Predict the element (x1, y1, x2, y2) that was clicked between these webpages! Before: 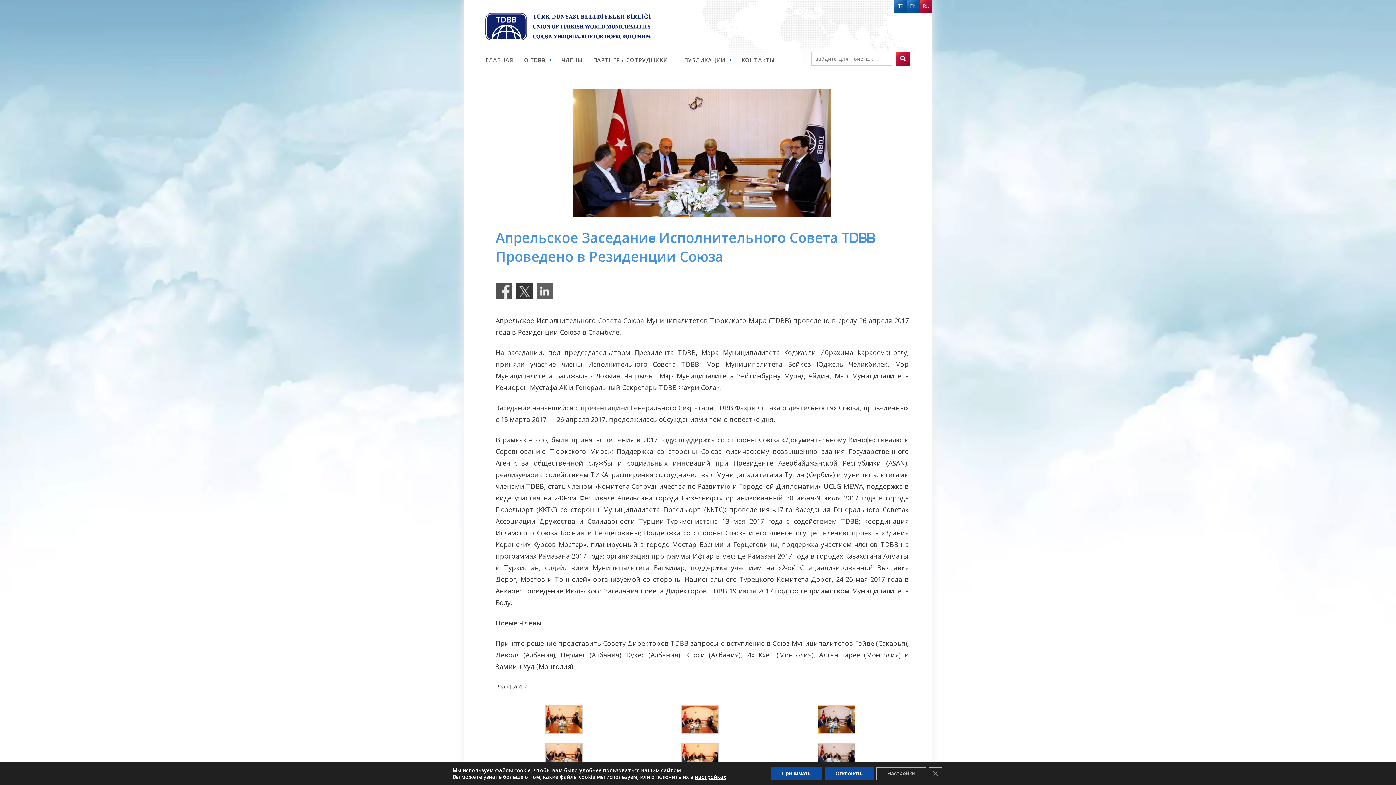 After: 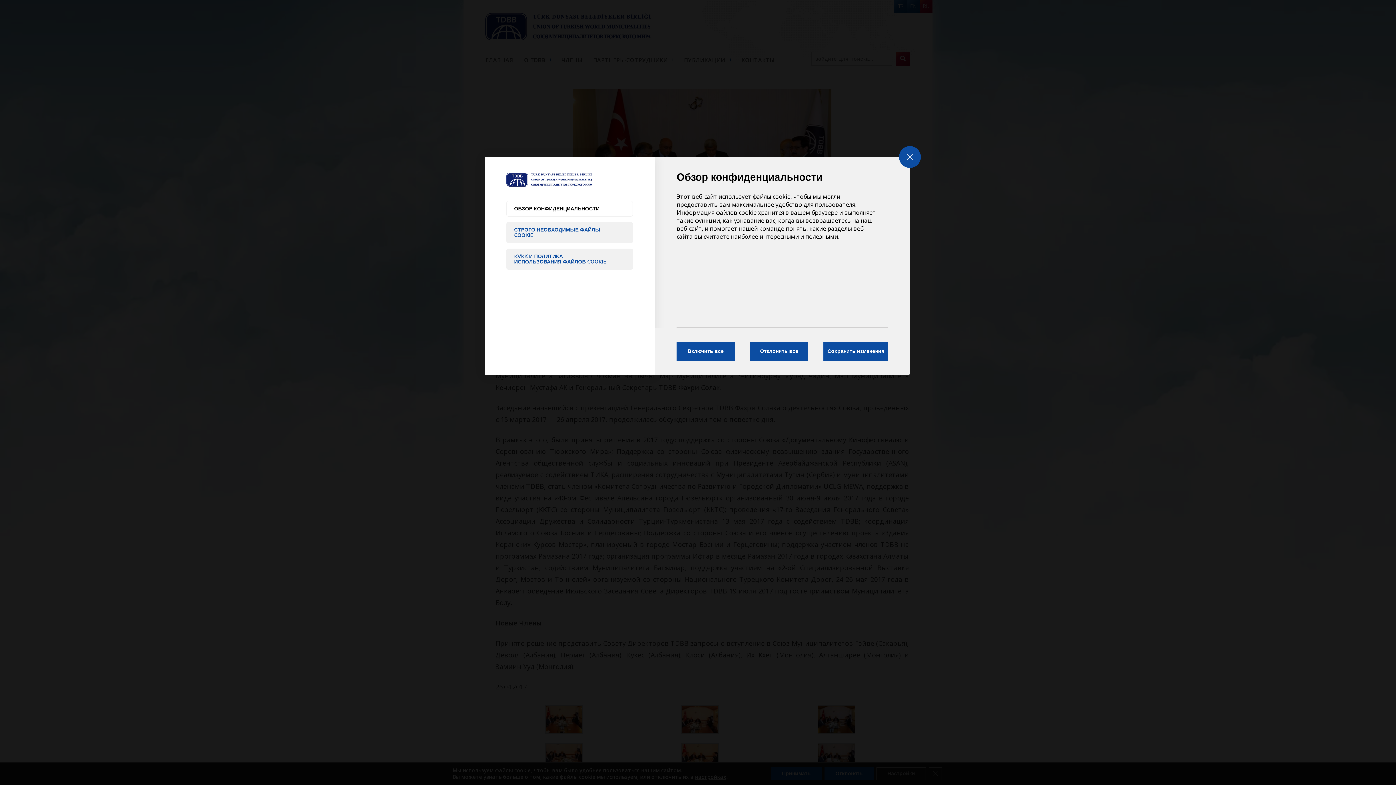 Action: label: настройках bbox: (695, 774, 726, 780)